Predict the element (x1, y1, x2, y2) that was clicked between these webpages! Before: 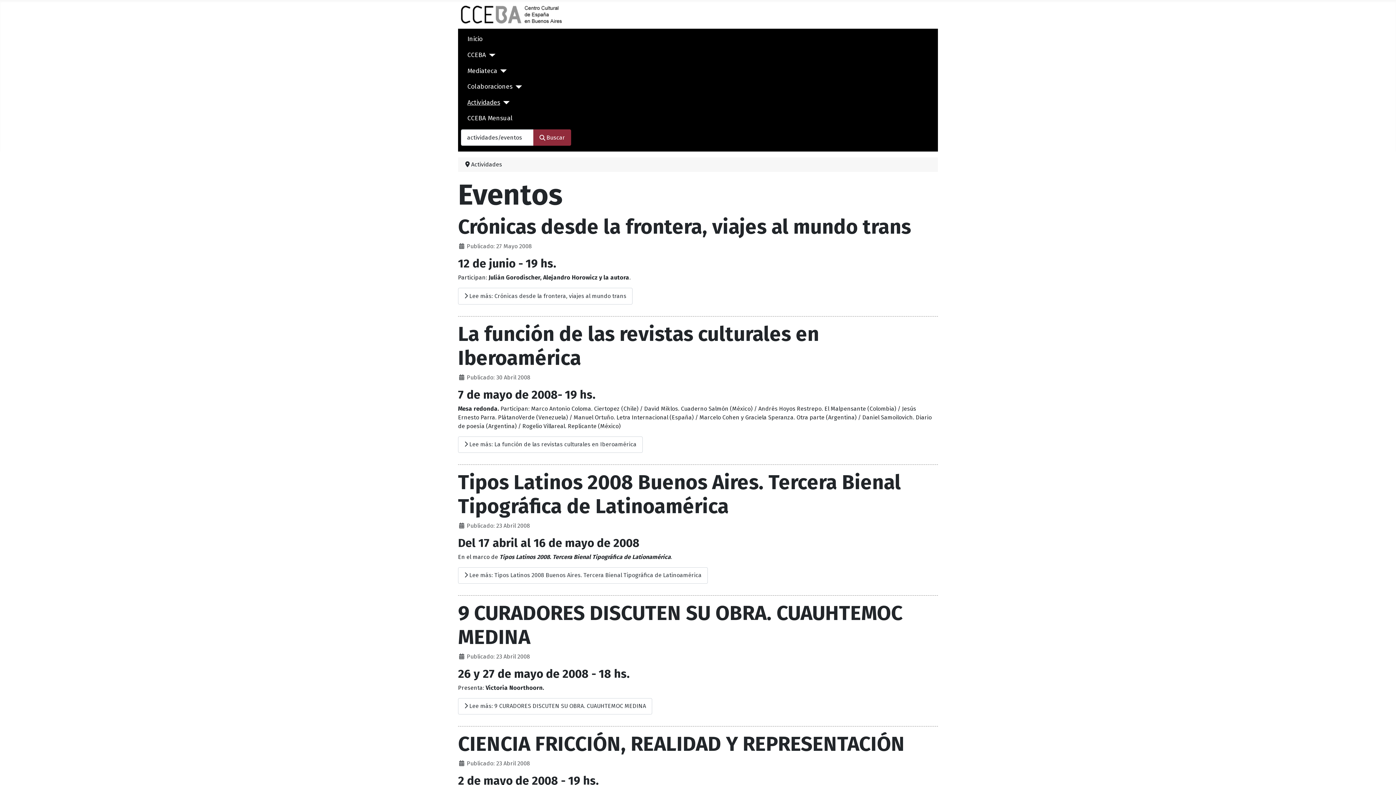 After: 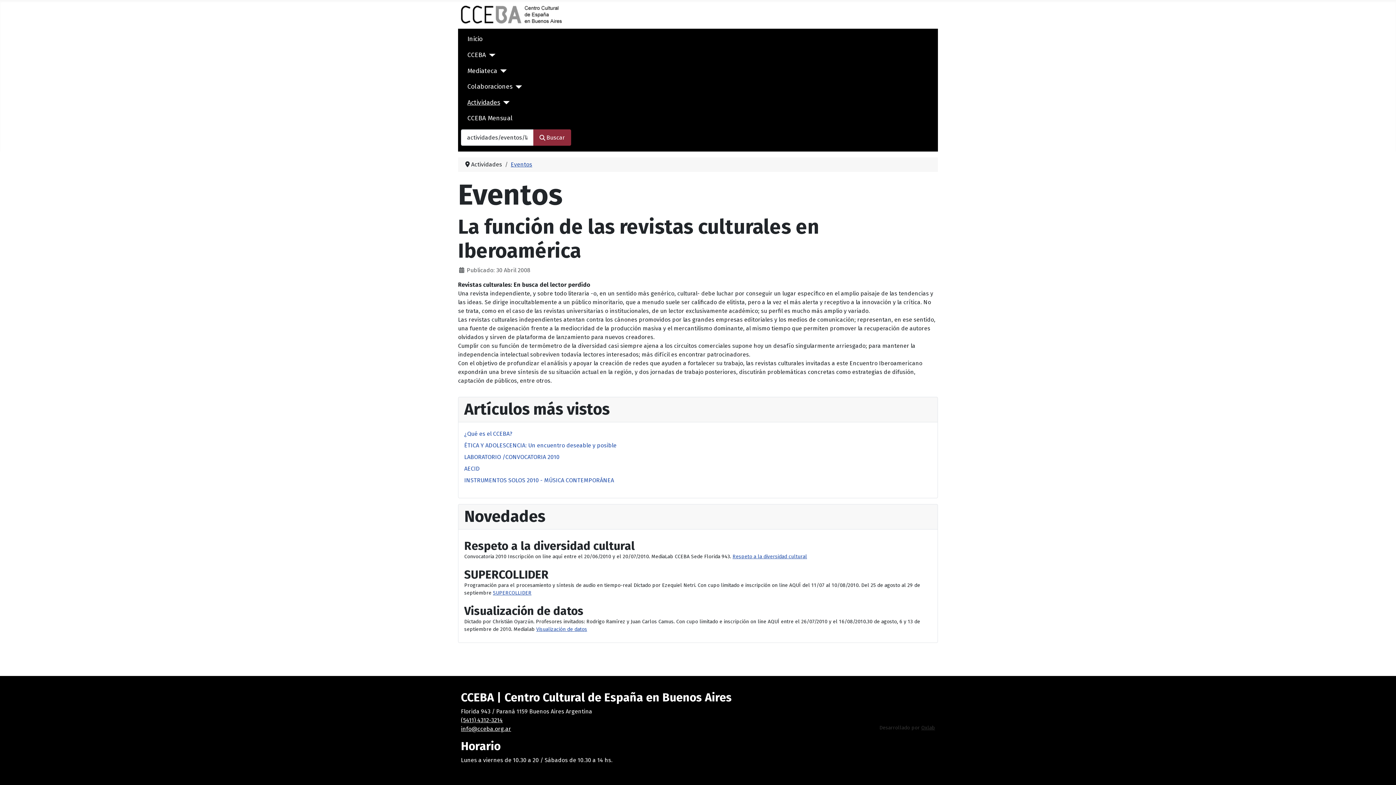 Action: label: Lee más: La función de las revistas culturales en Iberoamérica bbox: (458, 436, 642, 452)